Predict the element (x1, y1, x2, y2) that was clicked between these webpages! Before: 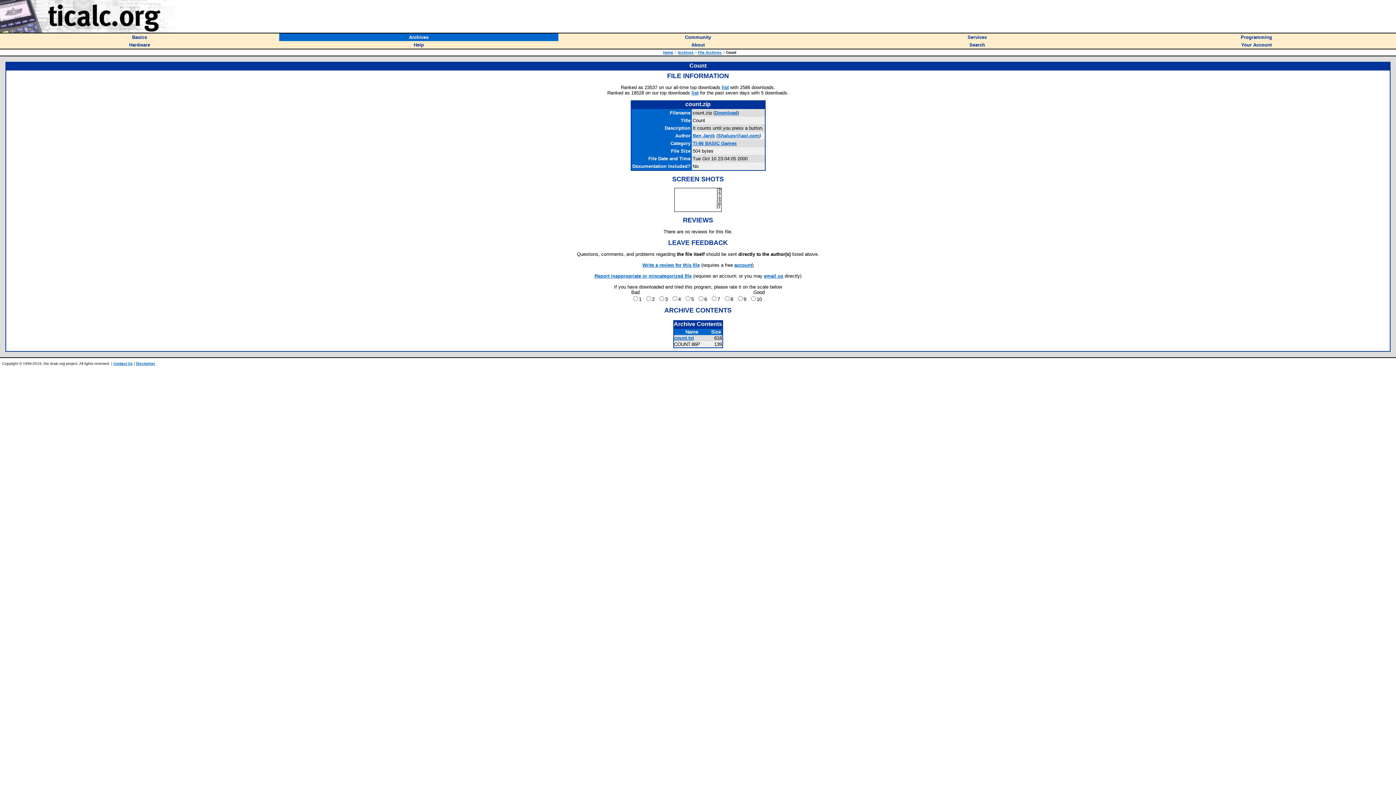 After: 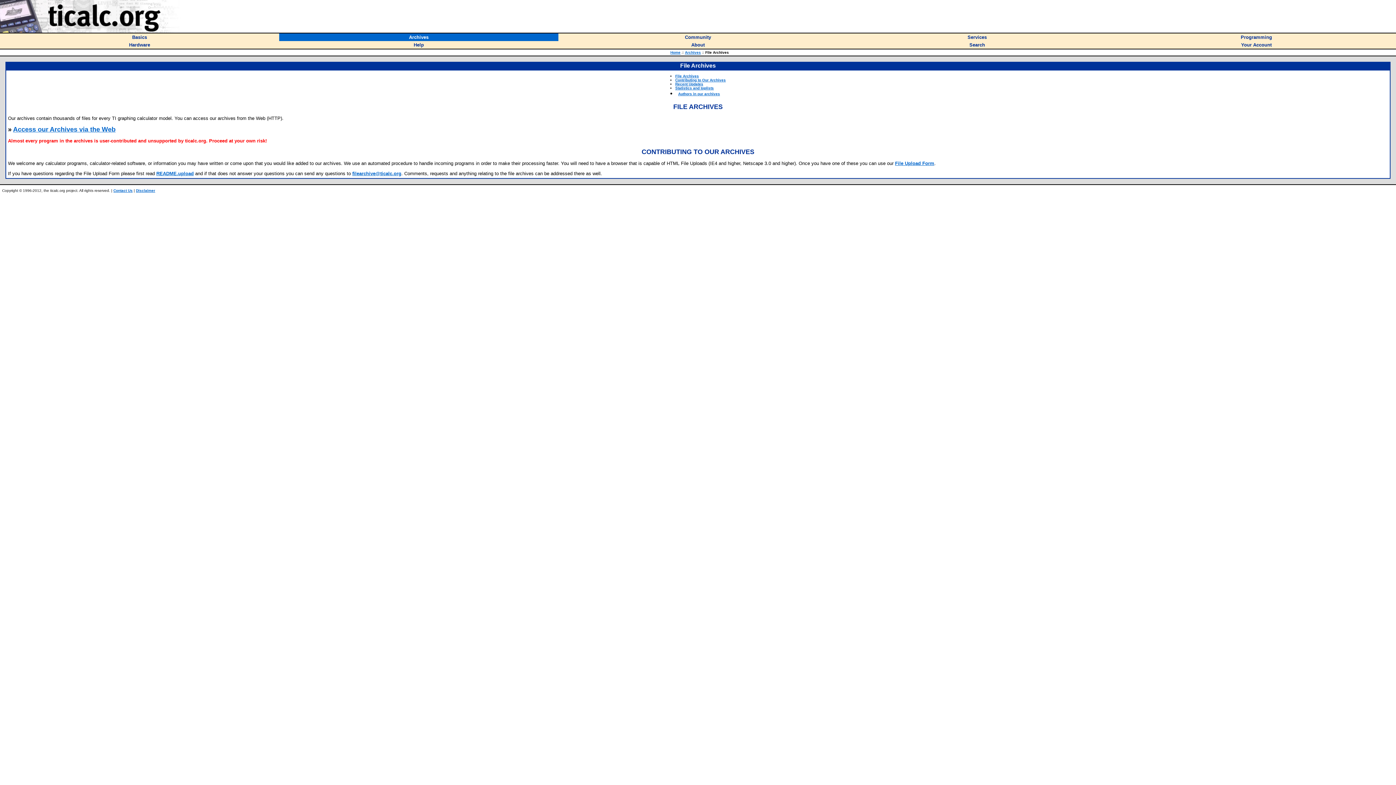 Action: label: File Archives bbox: (698, 50, 721, 54)